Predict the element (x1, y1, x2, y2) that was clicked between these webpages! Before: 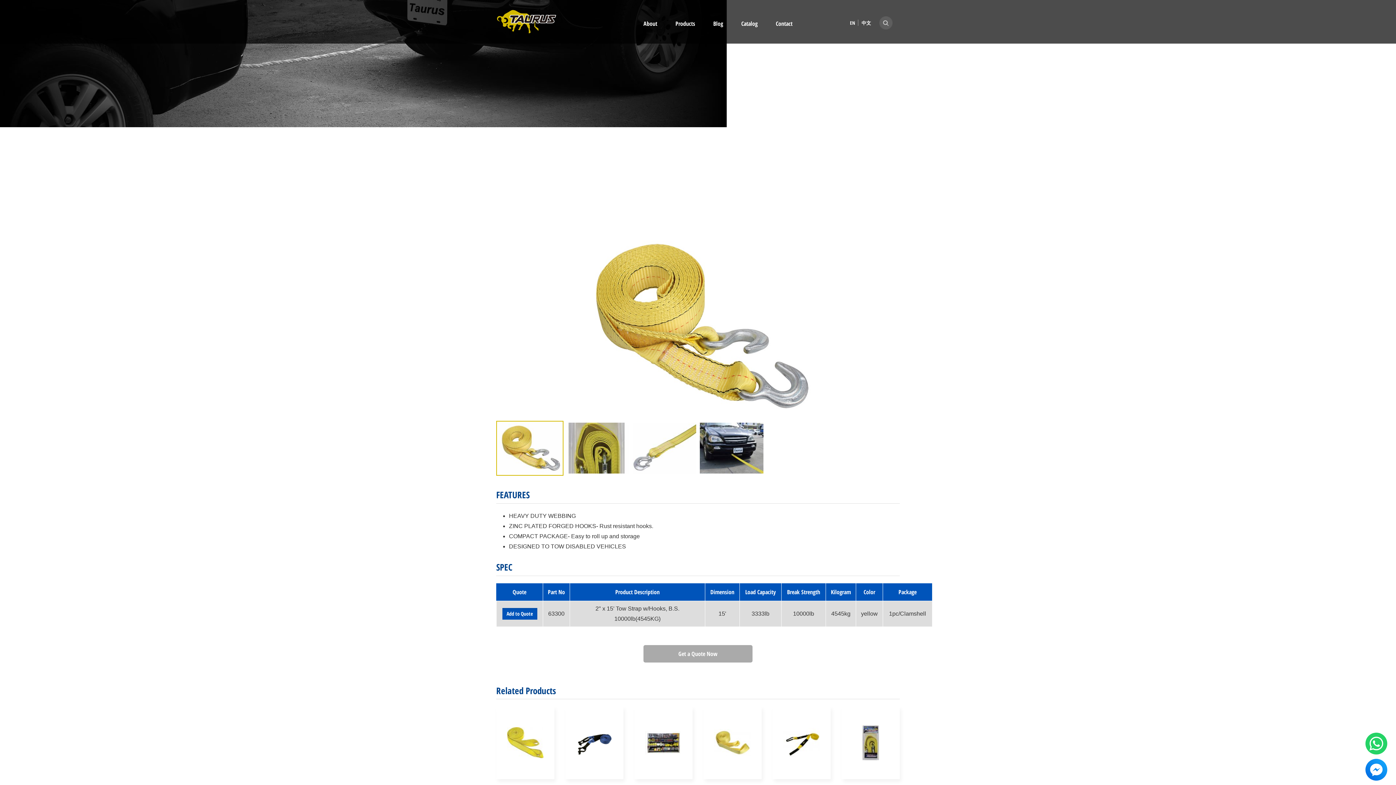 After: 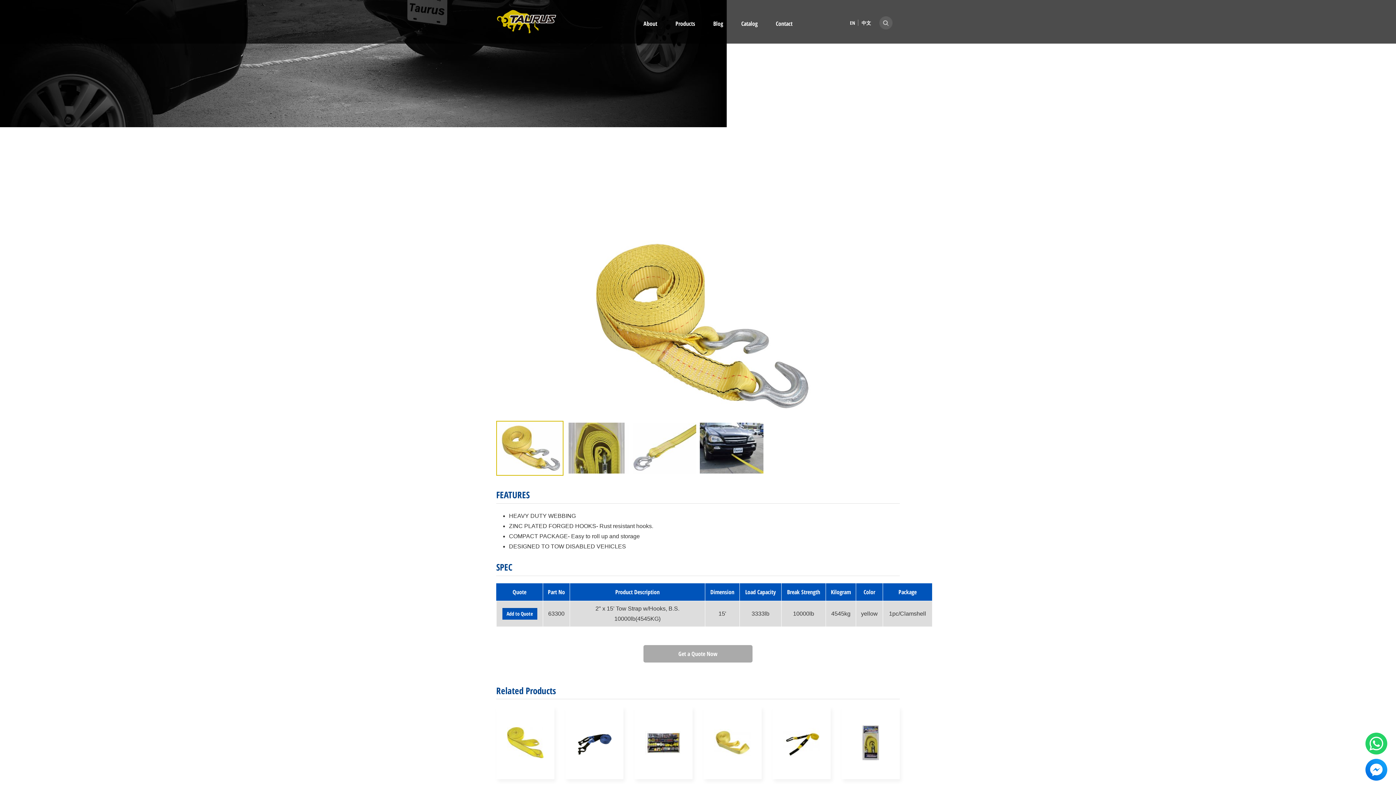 Action: bbox: (1365, 775, 1387, 782)